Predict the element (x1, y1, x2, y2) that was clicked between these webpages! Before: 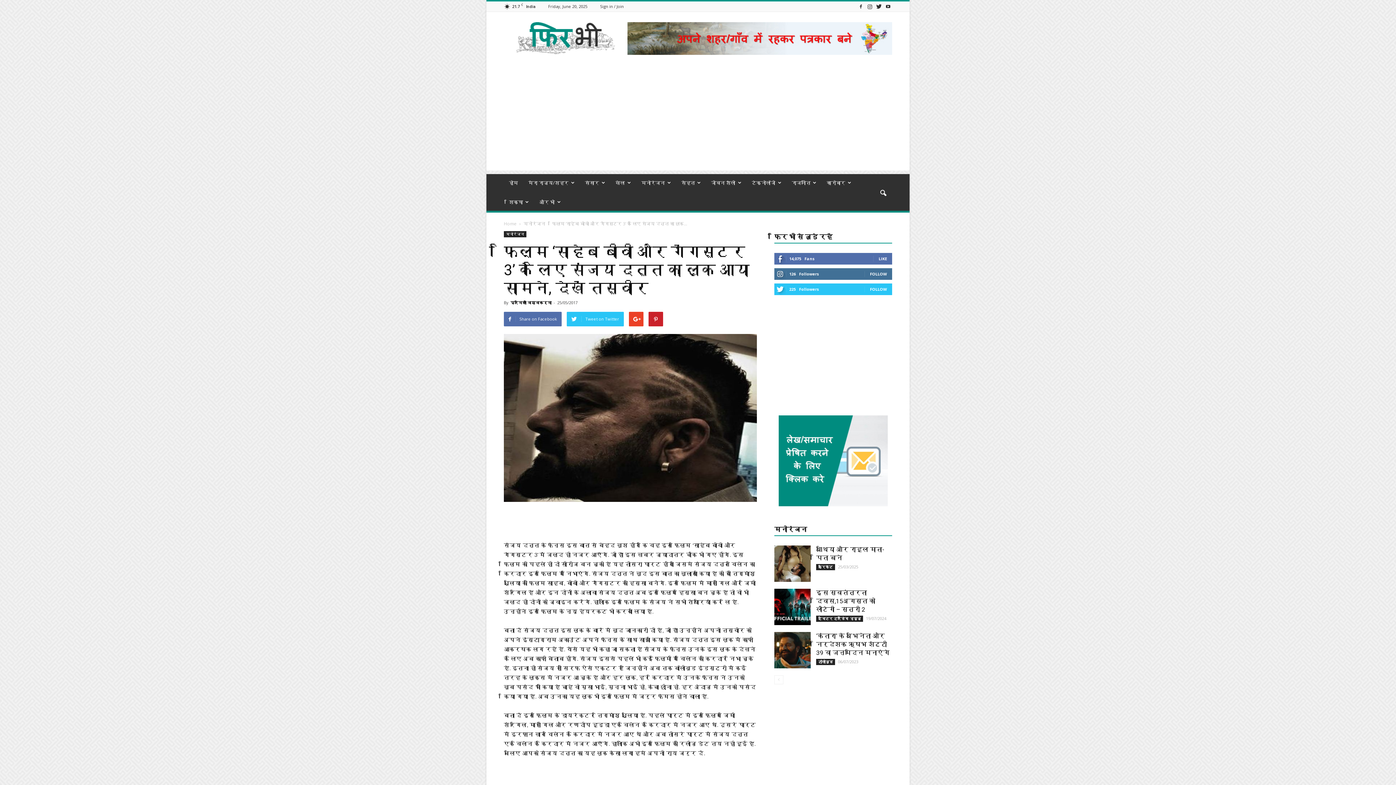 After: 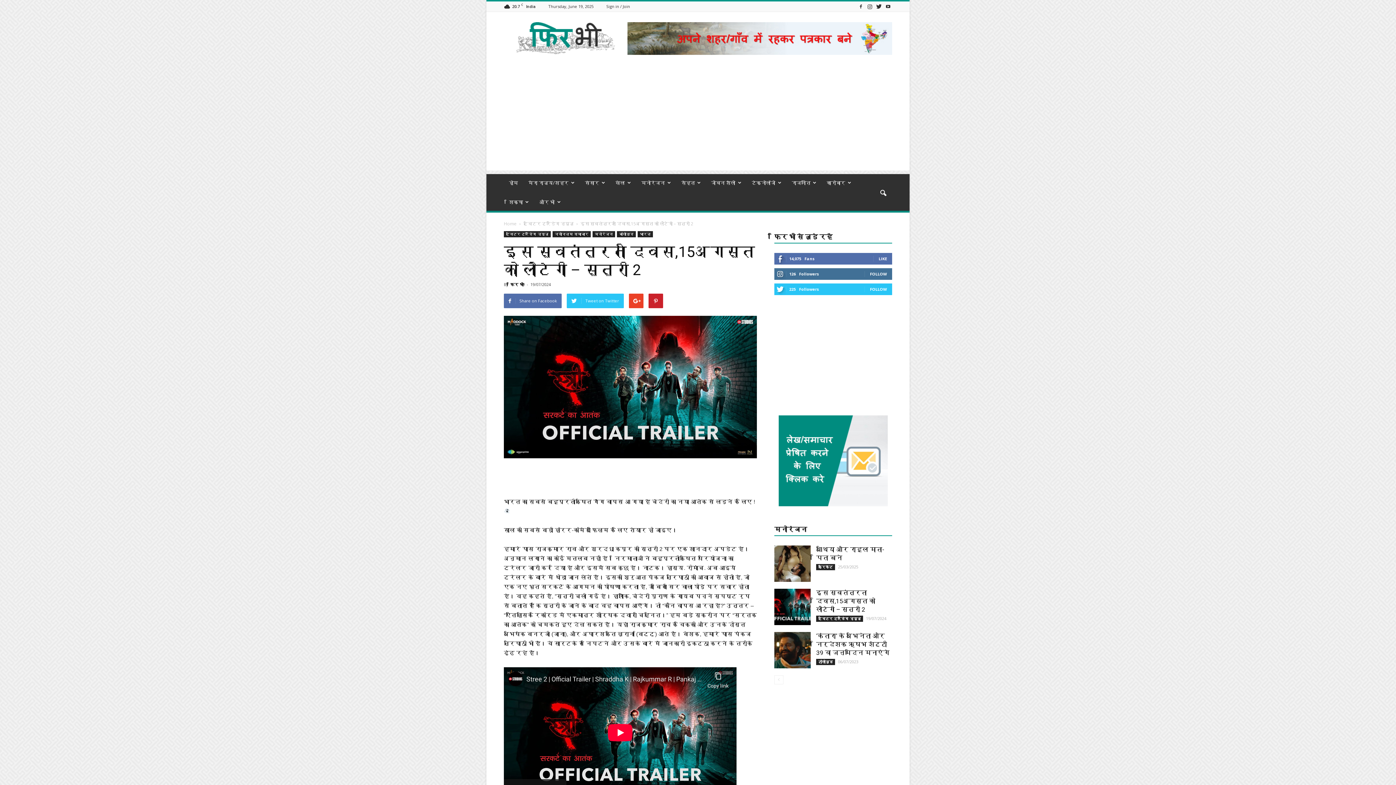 Action: bbox: (774, 589, 810, 625)